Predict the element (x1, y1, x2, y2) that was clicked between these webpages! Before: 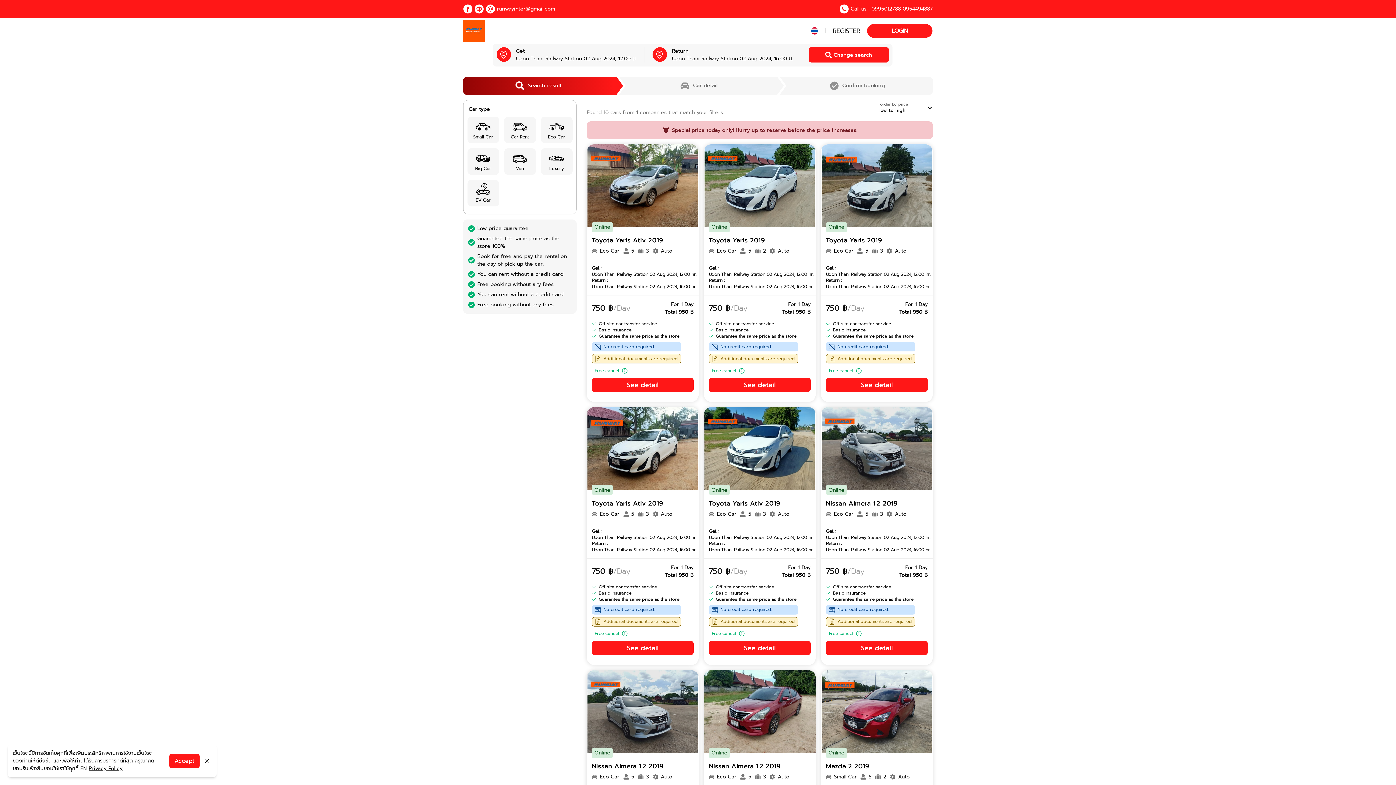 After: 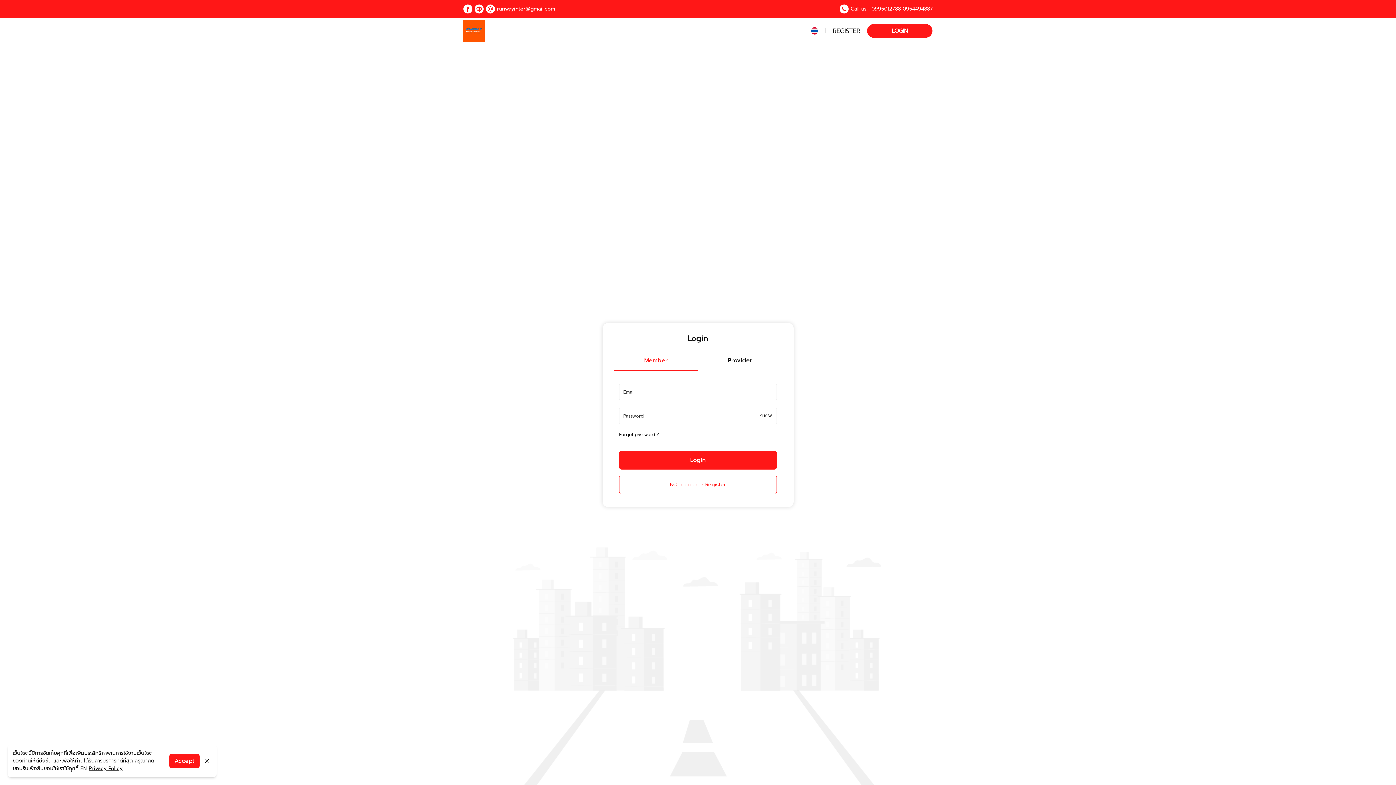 Action: bbox: (867, 18, 932, 43) label: LOGIN